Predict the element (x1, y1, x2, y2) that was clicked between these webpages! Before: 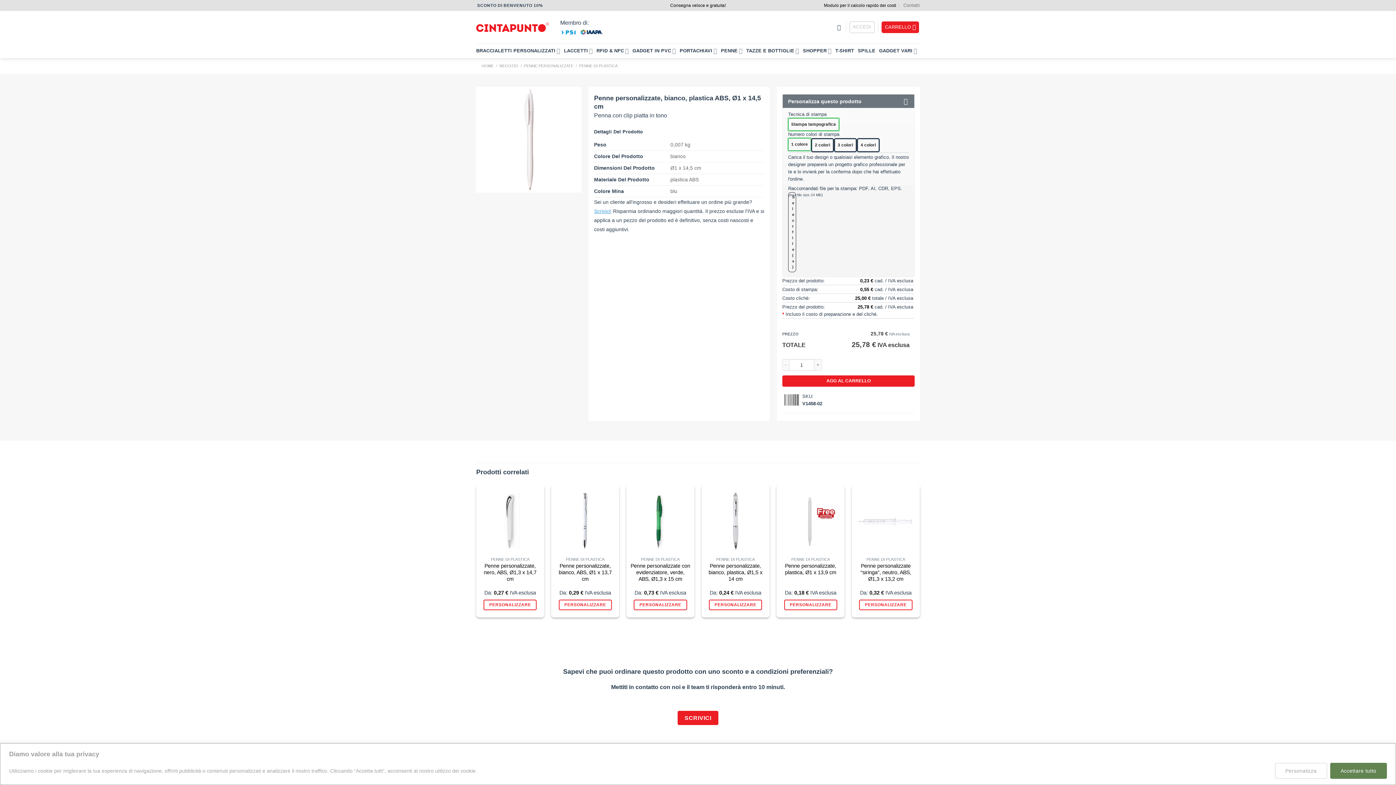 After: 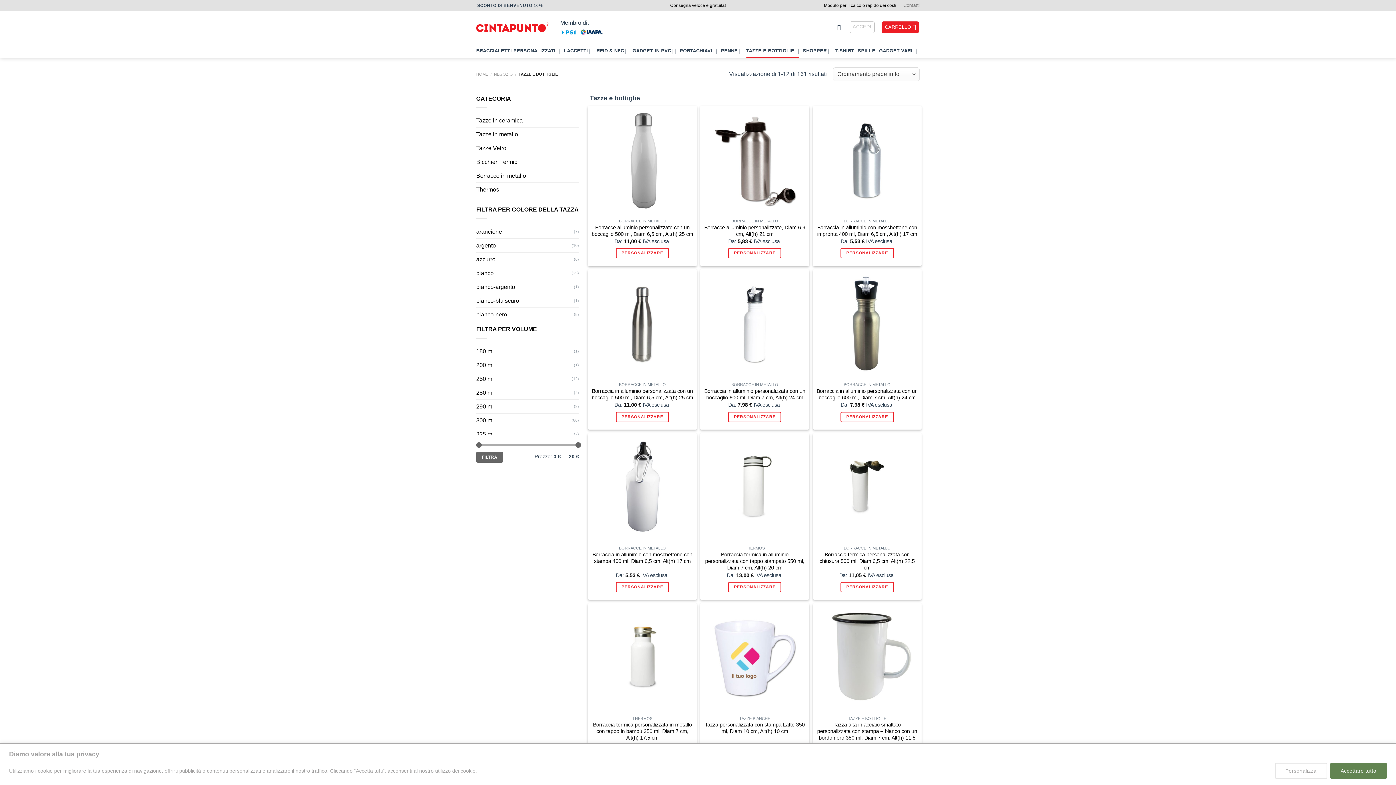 Action: label: TAZZE E BOTTIGLIE bbox: (746, 43, 799, 58)